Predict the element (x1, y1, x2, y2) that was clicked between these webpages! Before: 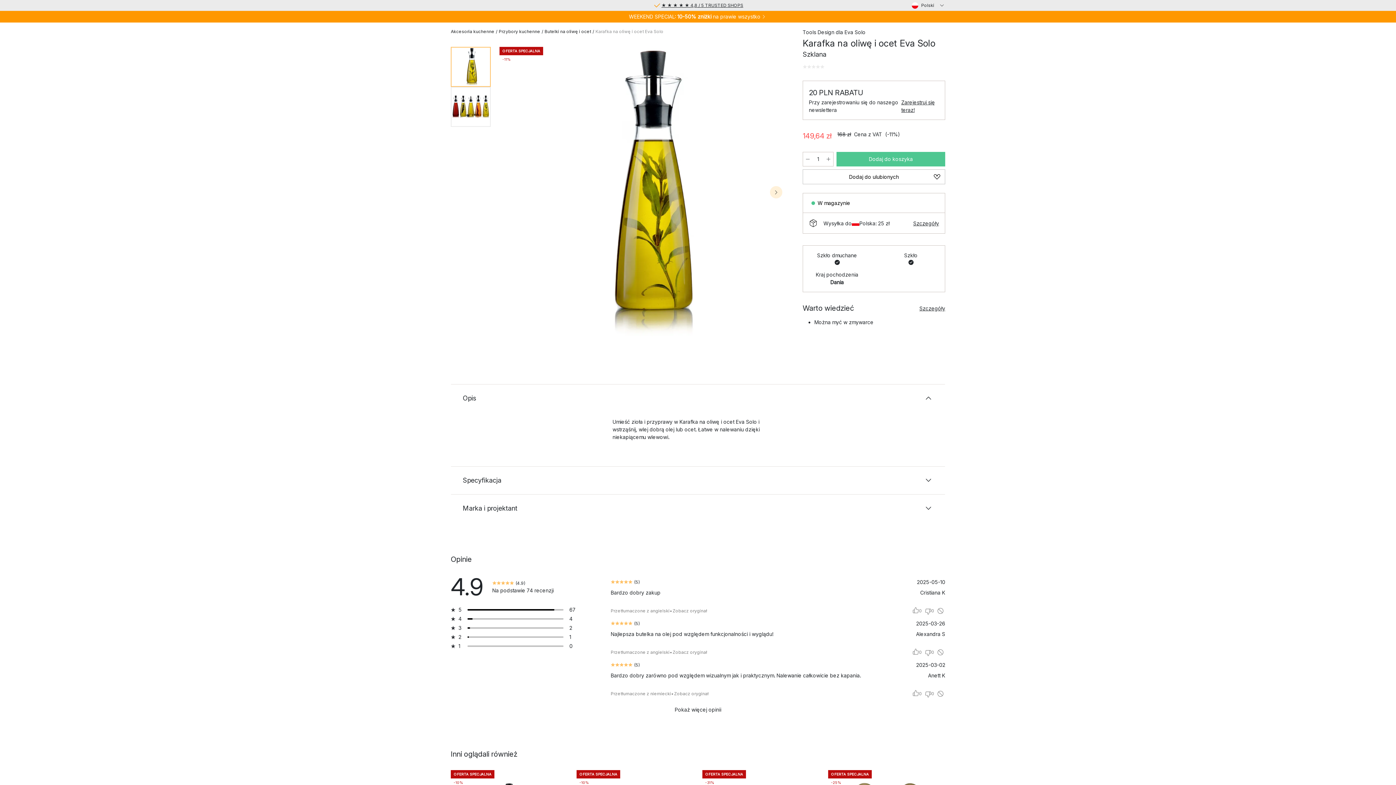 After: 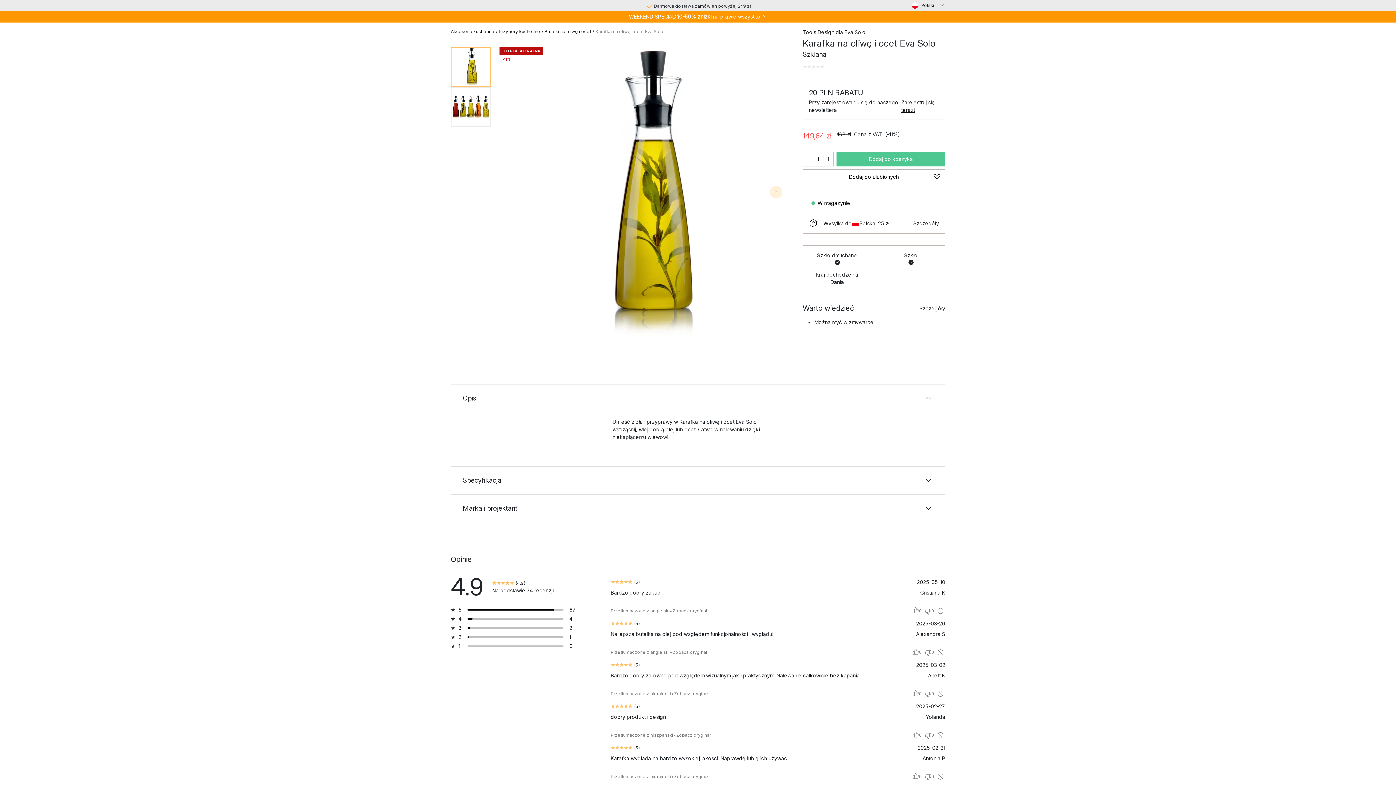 Action: label: Pokaż więcej opinii bbox: (666, 702, 730, 717)